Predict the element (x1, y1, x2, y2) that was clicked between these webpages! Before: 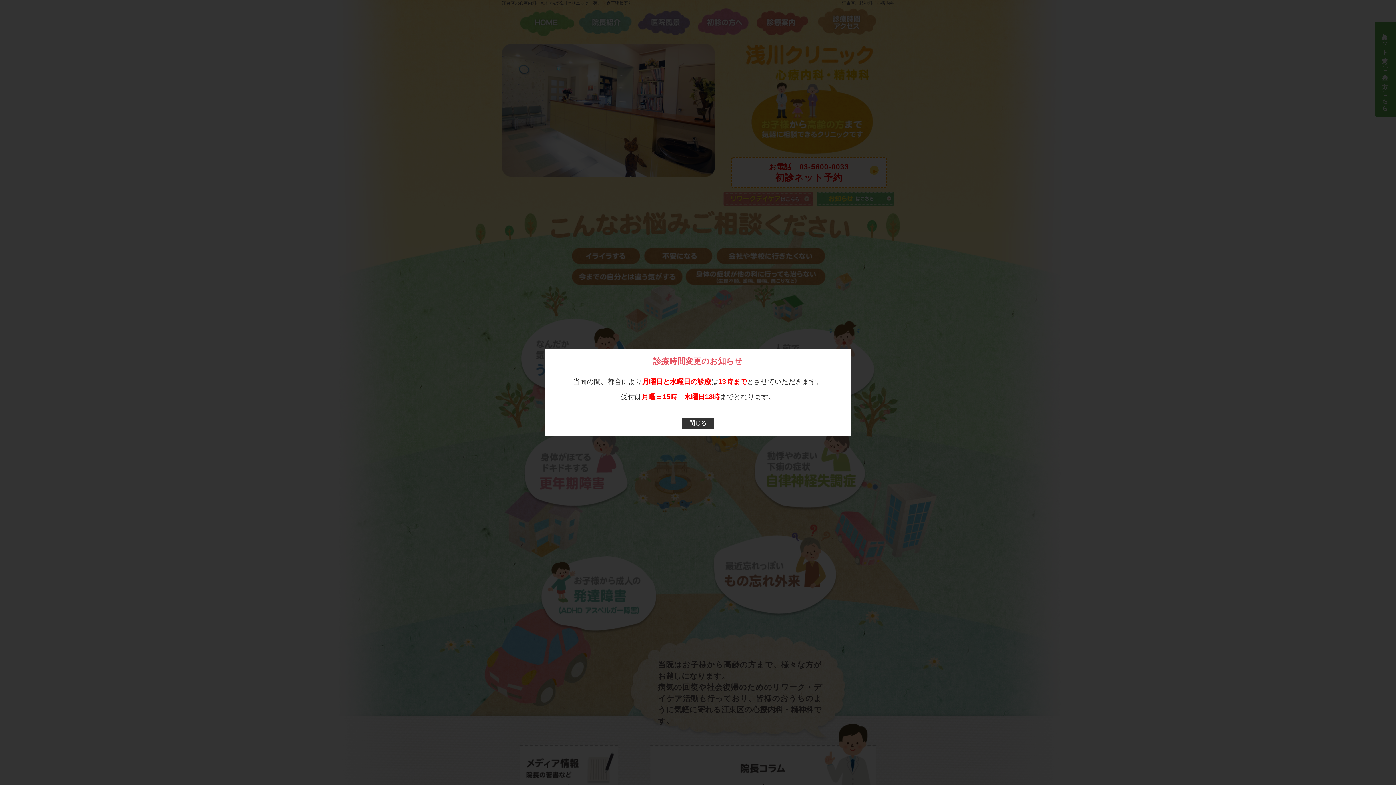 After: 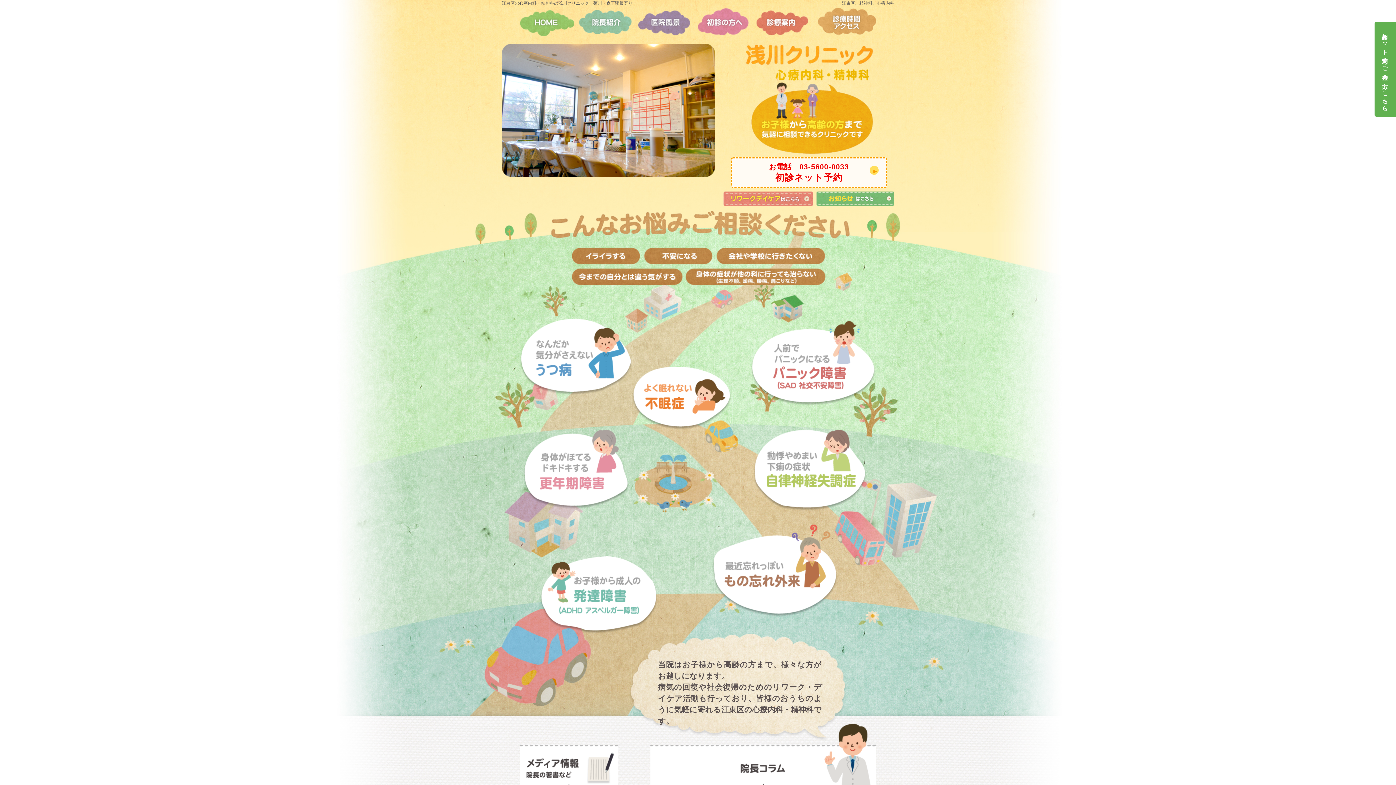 Action: bbox: (681, 418, 714, 428) label: 閉じる